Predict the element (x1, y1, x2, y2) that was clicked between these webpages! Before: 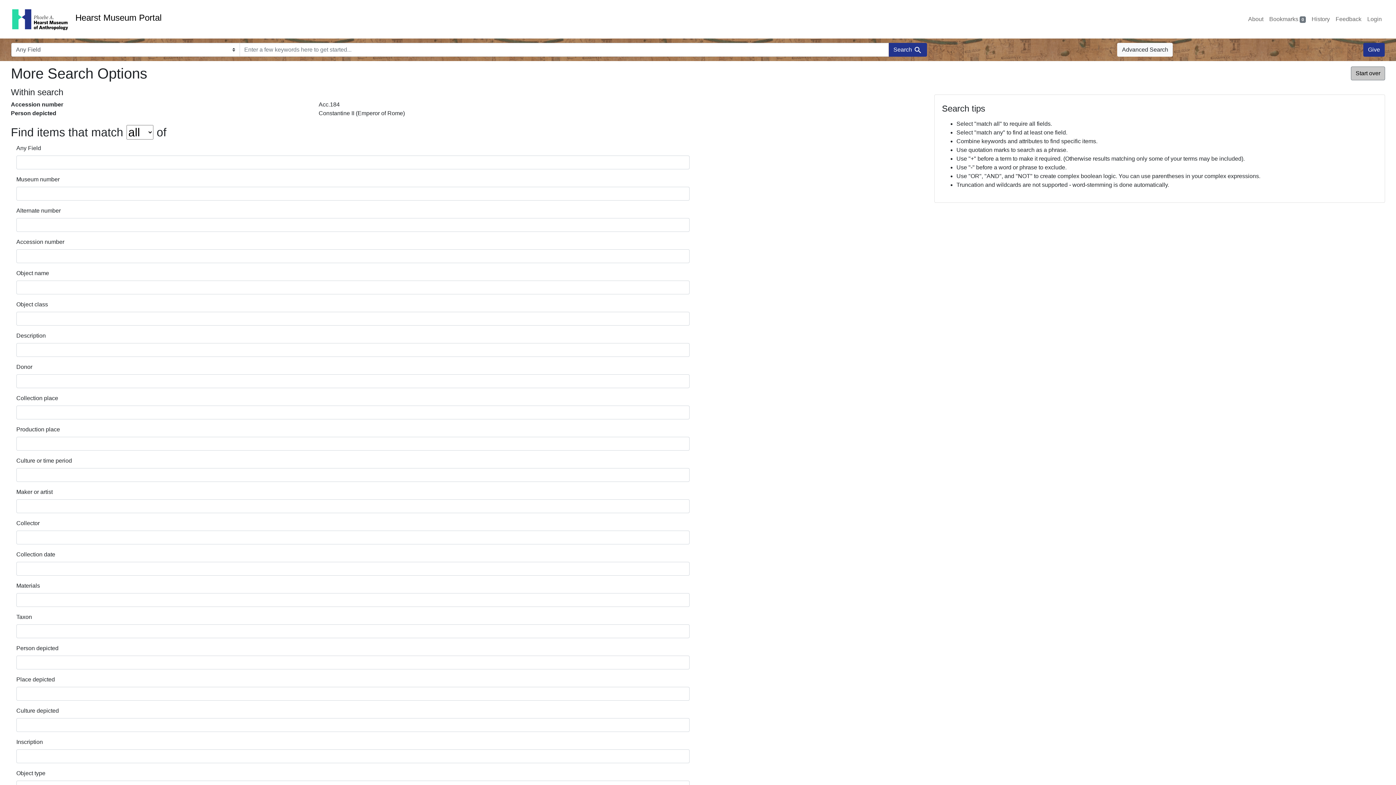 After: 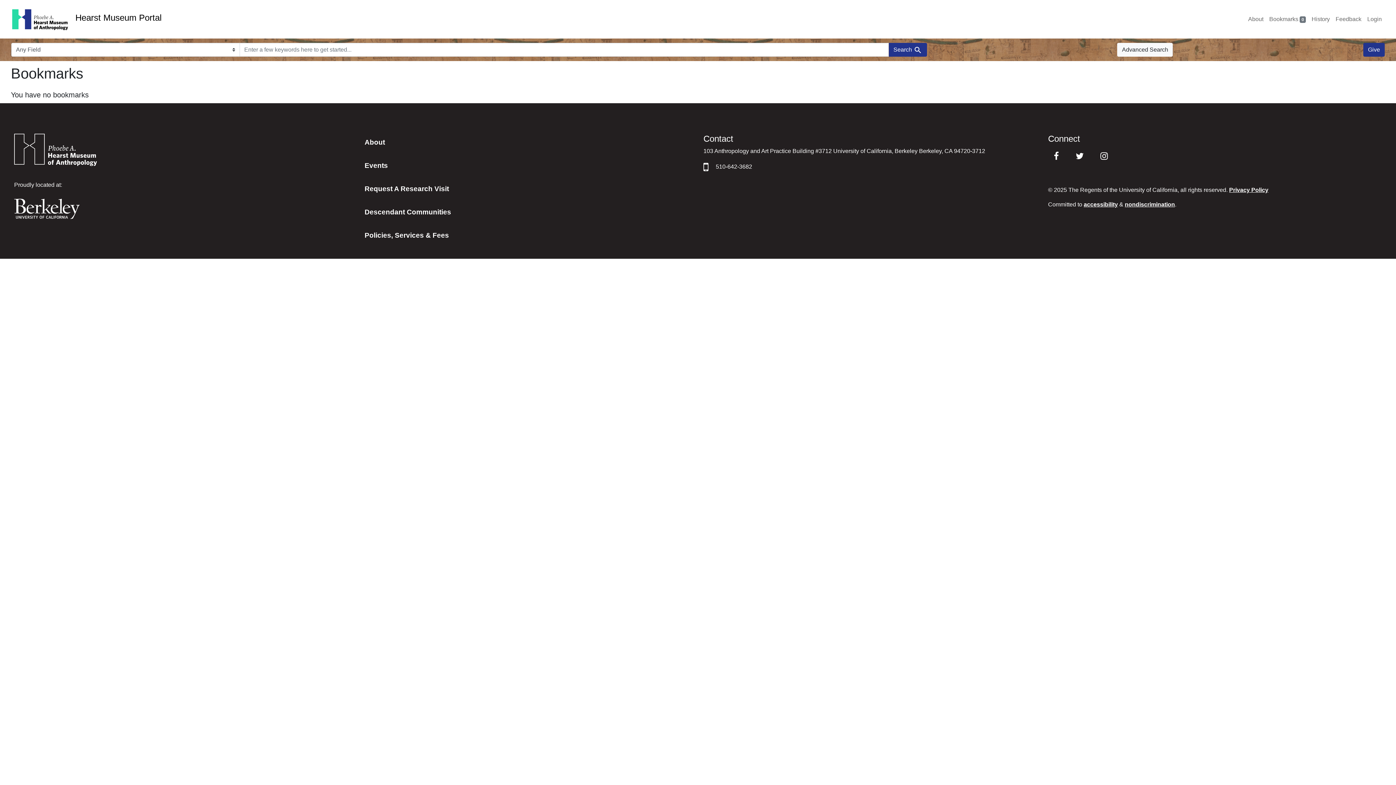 Action: bbox: (1266, 12, 1309, 26) label: Bookmarks 0